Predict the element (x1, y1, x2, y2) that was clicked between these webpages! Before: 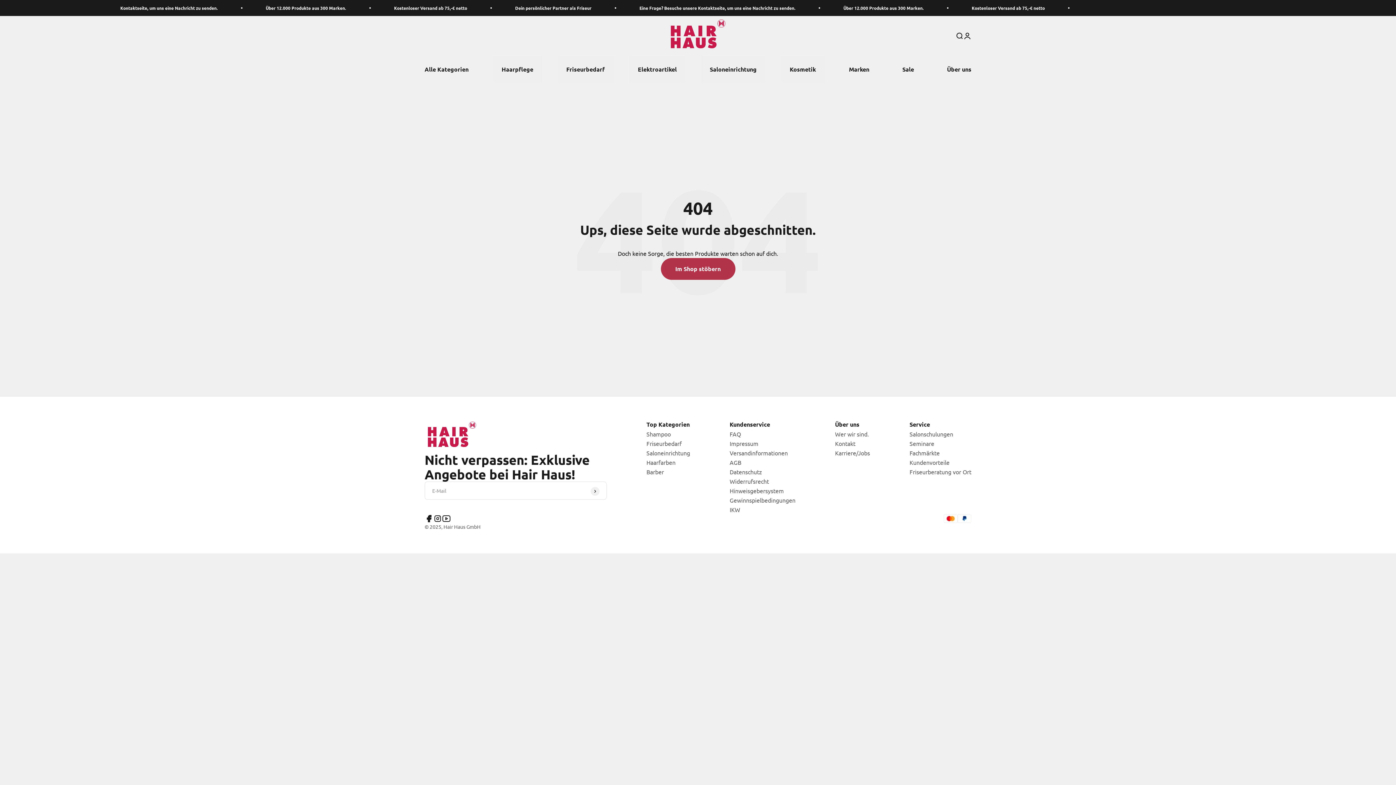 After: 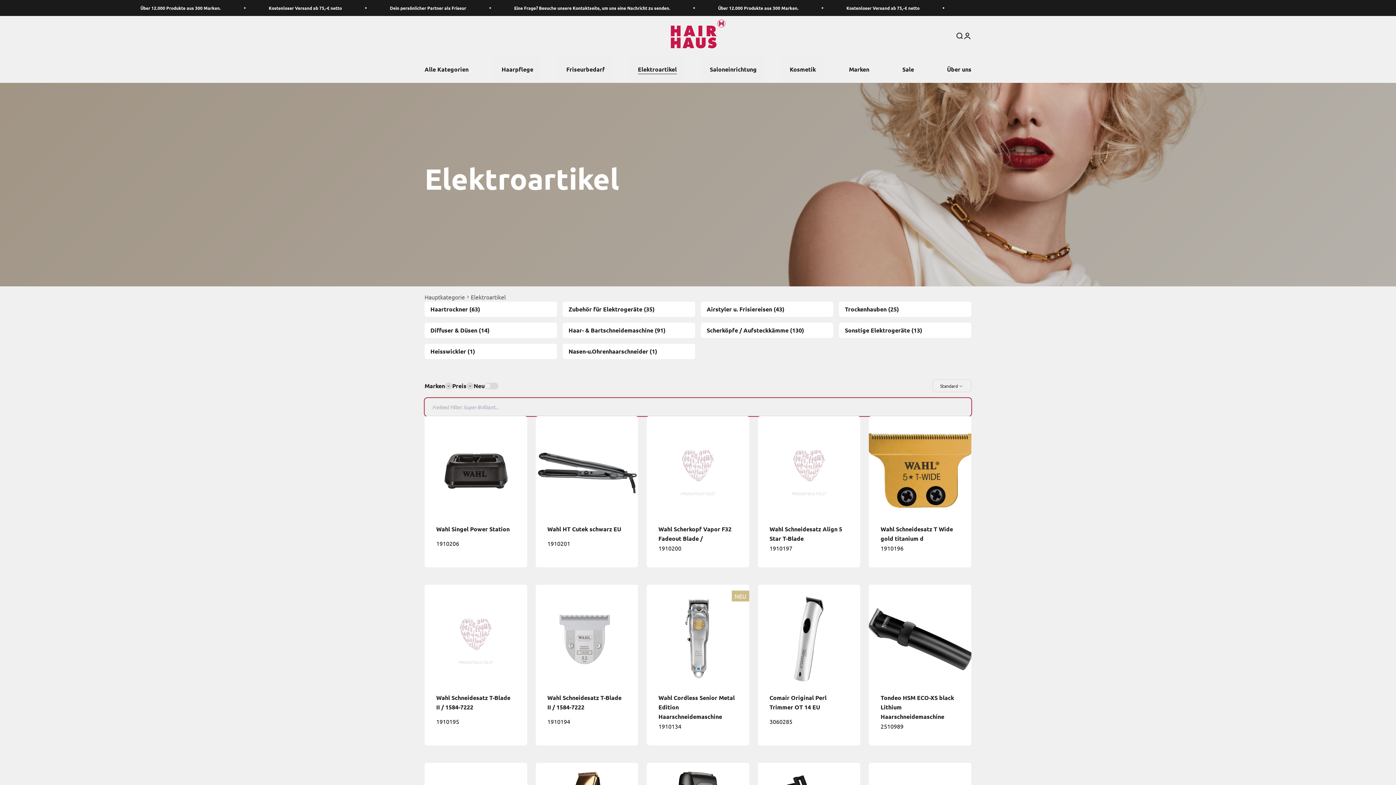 Action: bbox: (629, 56, 685, 82) label: Elektroartikel